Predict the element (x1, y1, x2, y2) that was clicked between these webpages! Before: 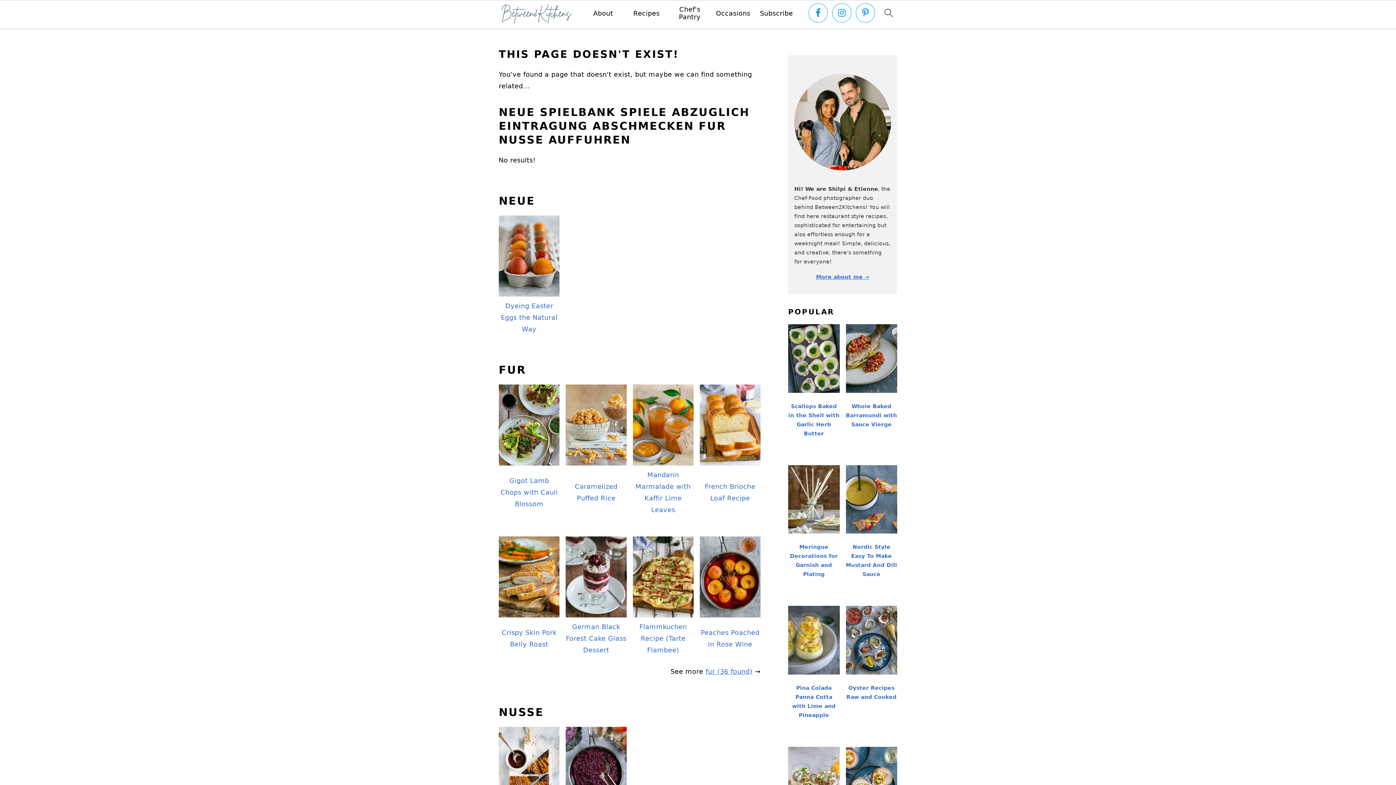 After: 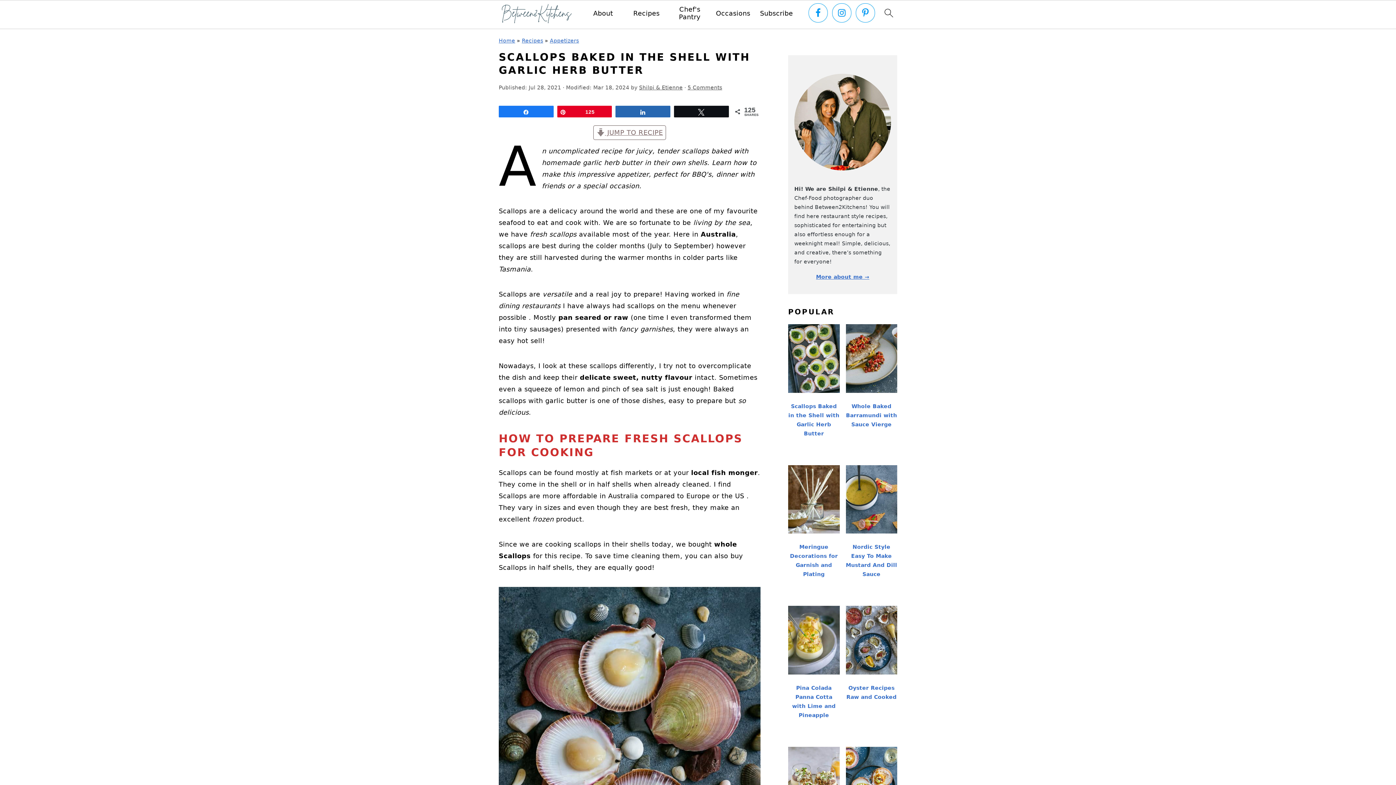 Action: bbox: (788, 324, 839, 444) label: Scallops Baked in the Shell with Garlic Herb Butter